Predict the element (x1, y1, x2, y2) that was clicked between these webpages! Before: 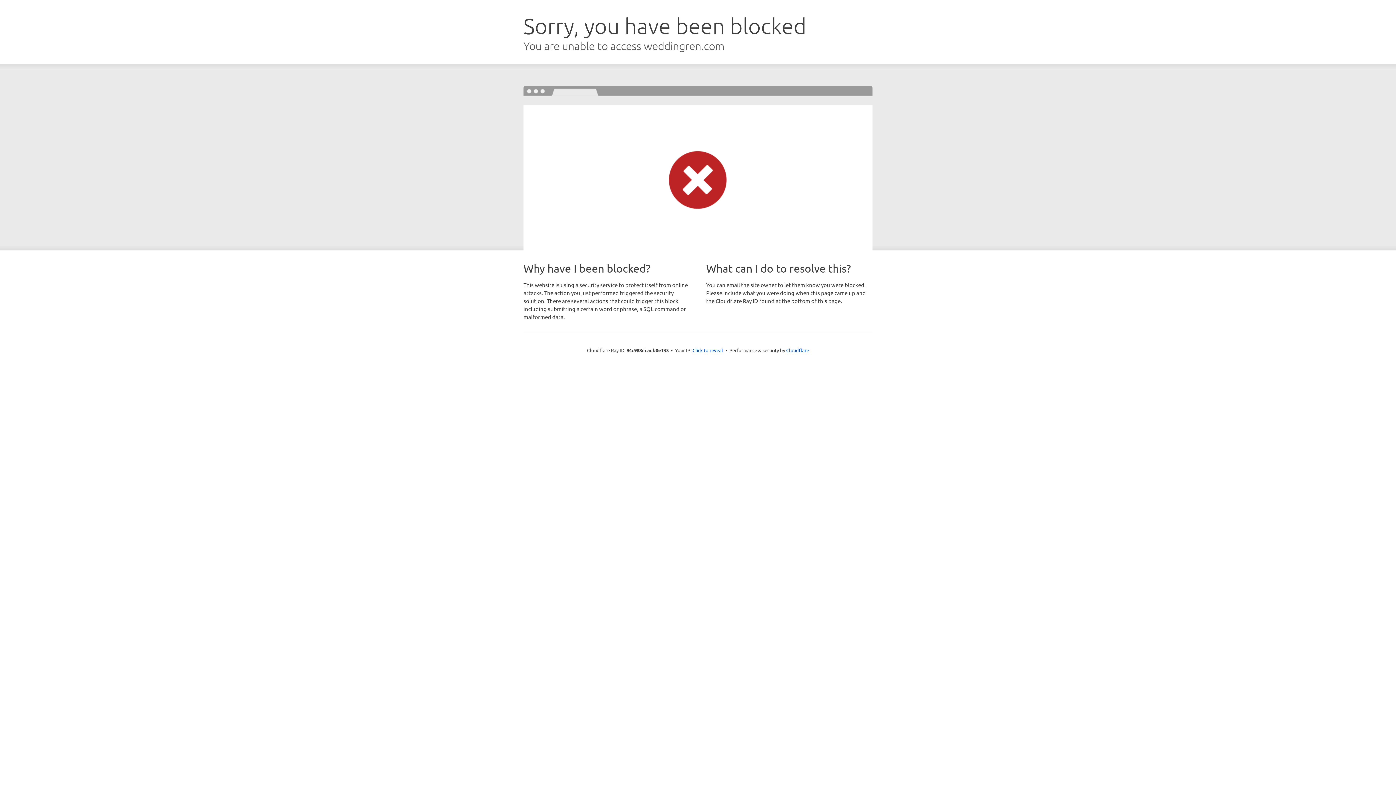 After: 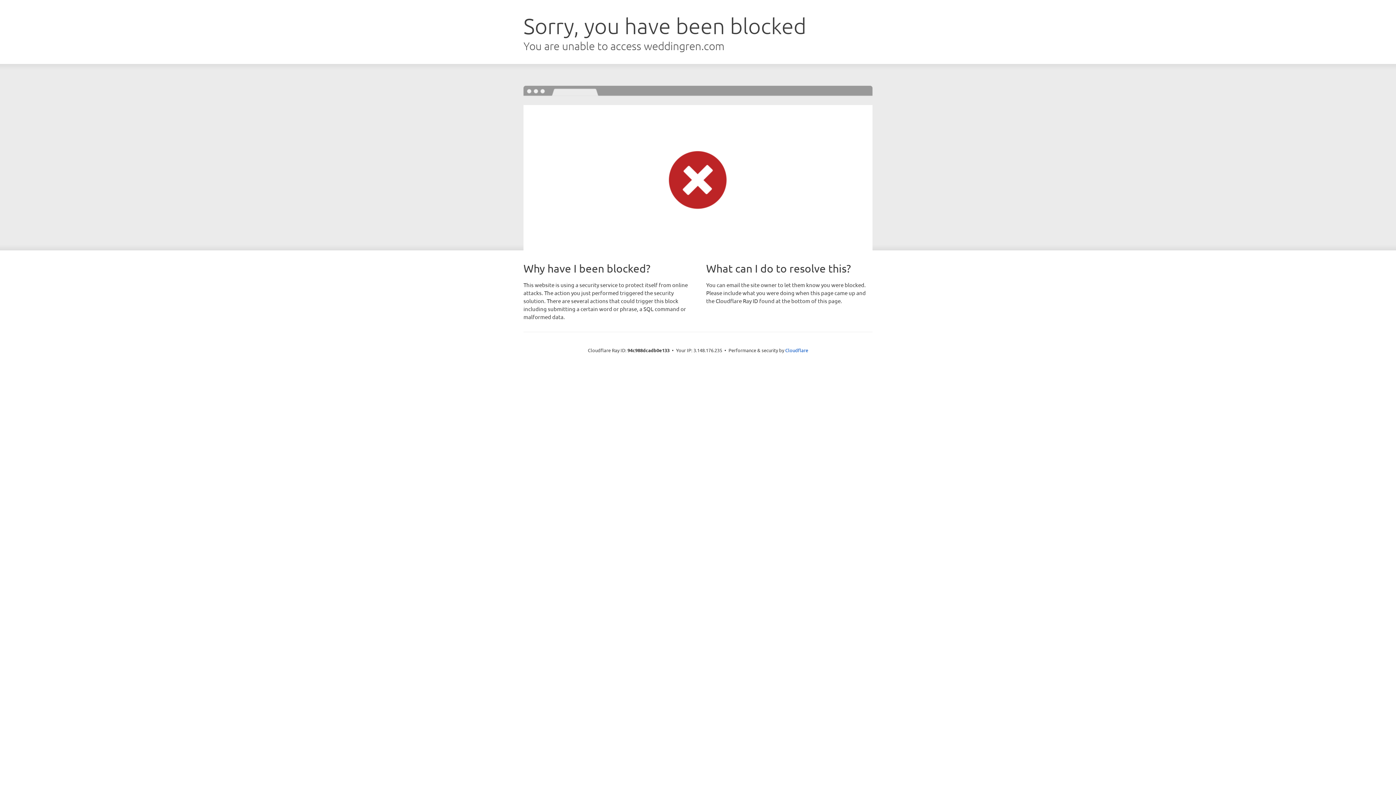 Action: bbox: (692, 346, 723, 353) label: Click to reveal